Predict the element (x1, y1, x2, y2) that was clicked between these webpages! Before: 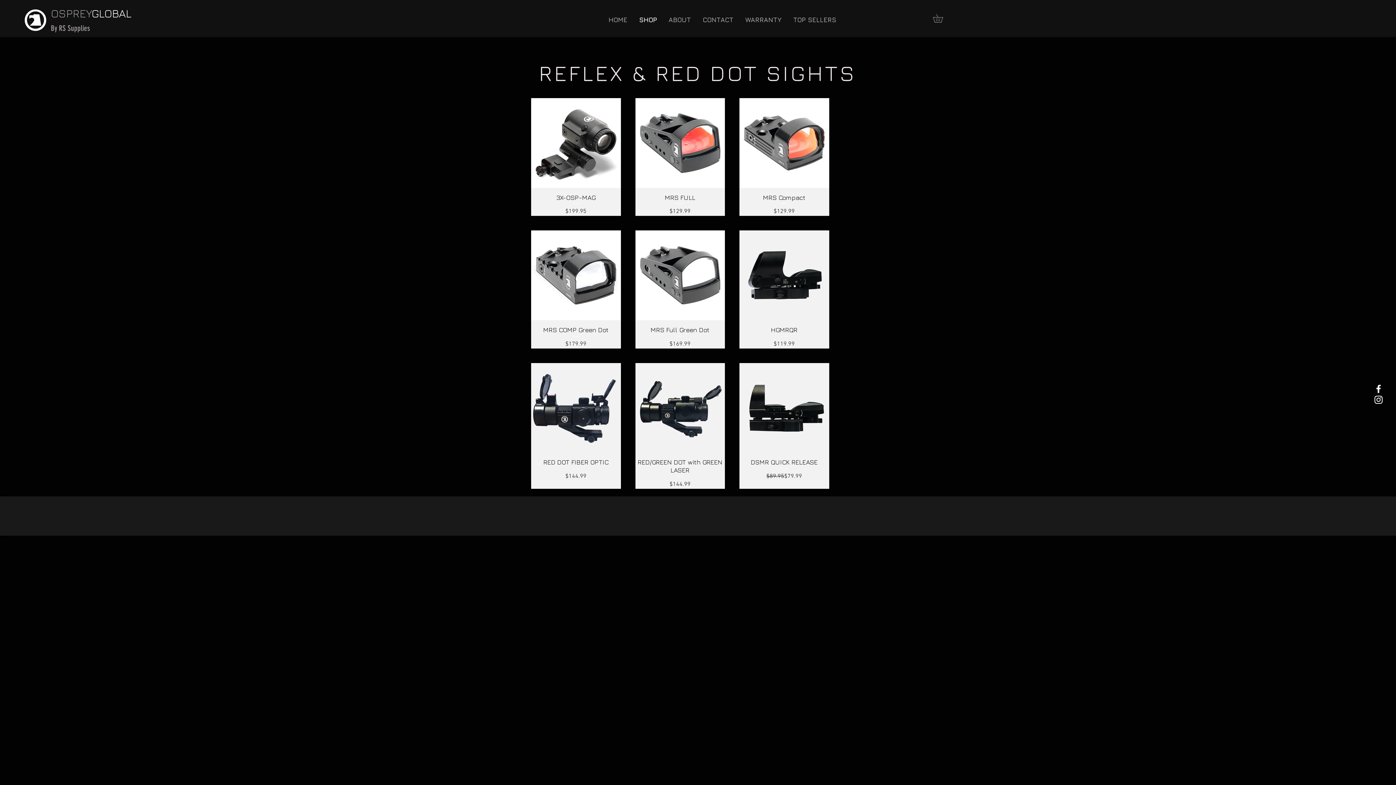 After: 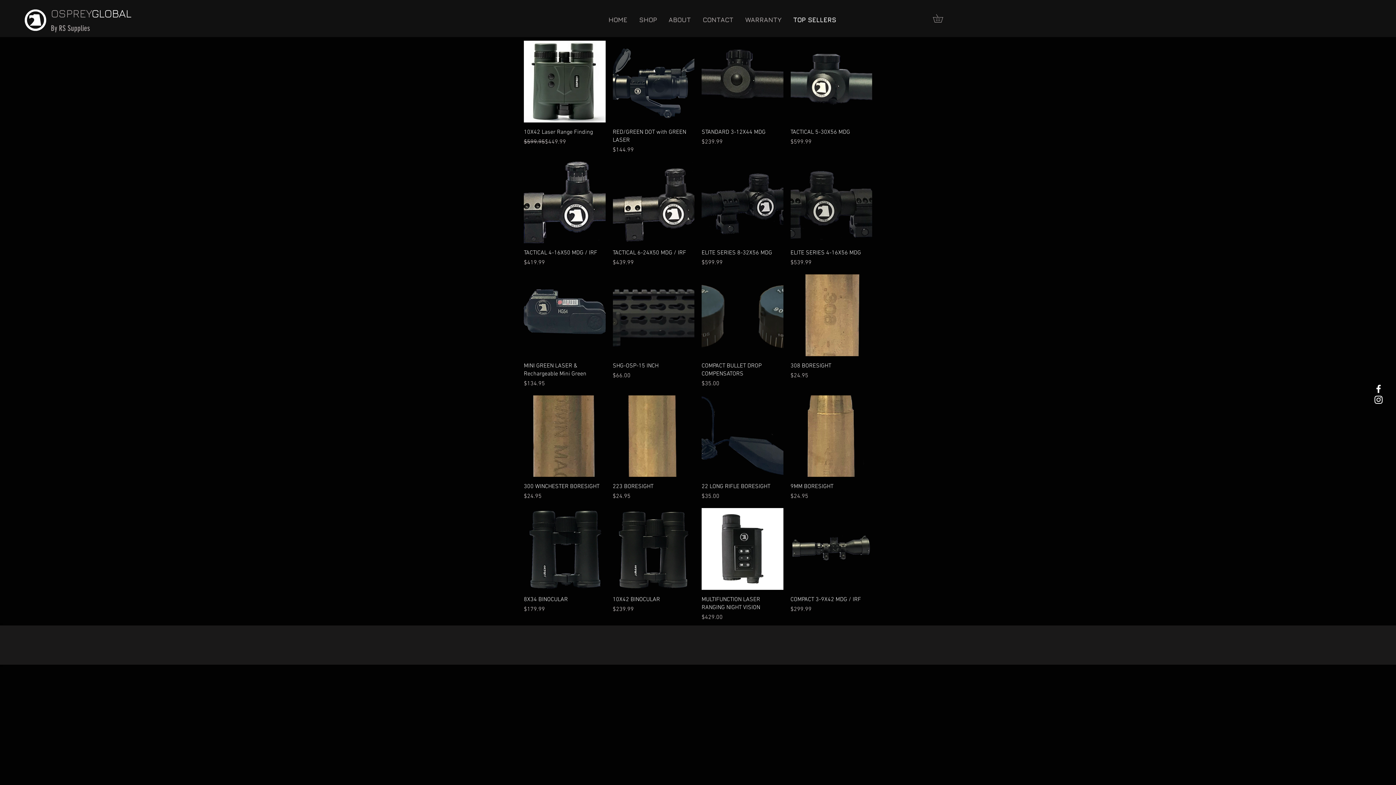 Action: label: TOP SELLERS bbox: (787, 5, 842, 34)